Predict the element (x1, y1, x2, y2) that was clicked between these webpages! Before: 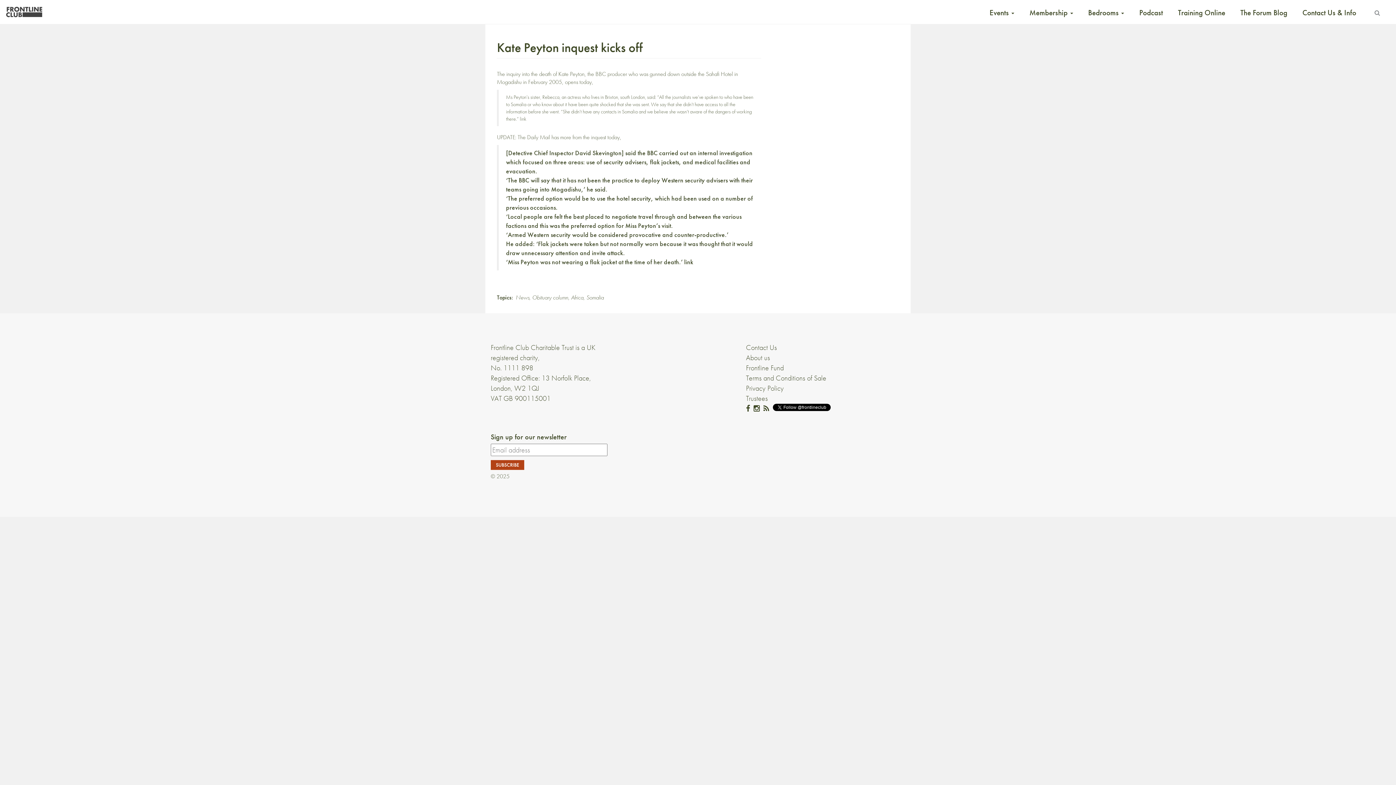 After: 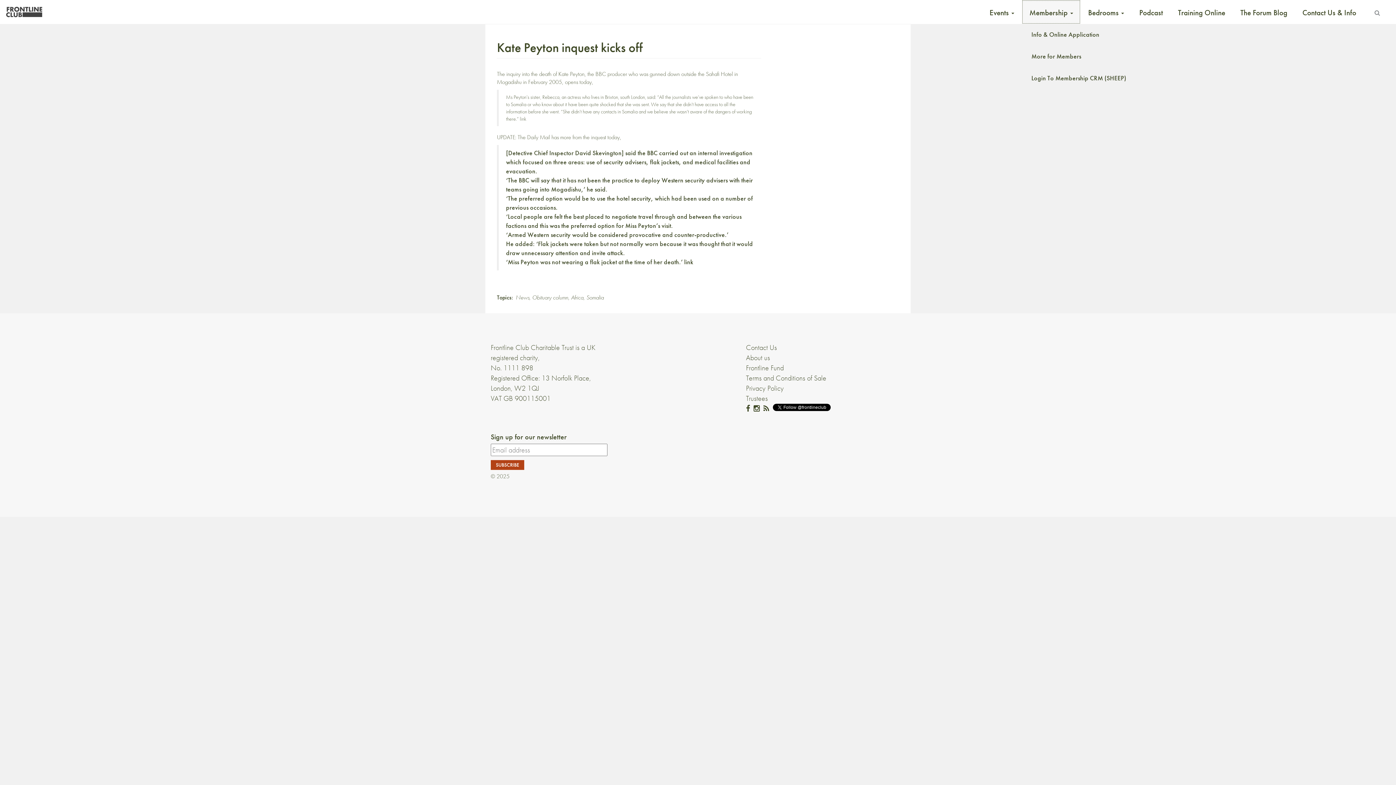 Action: bbox: (1022, 0, 1080, 23) label: Membership 